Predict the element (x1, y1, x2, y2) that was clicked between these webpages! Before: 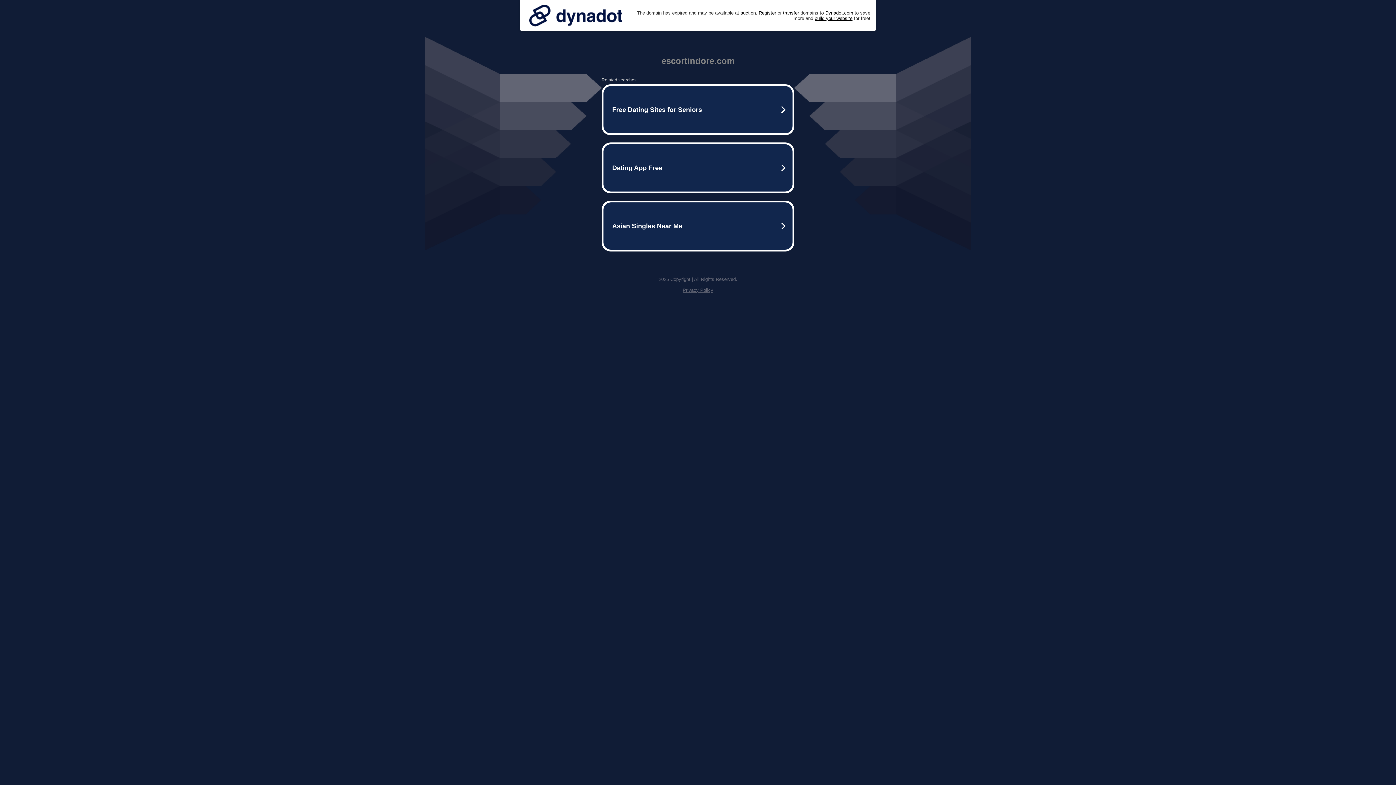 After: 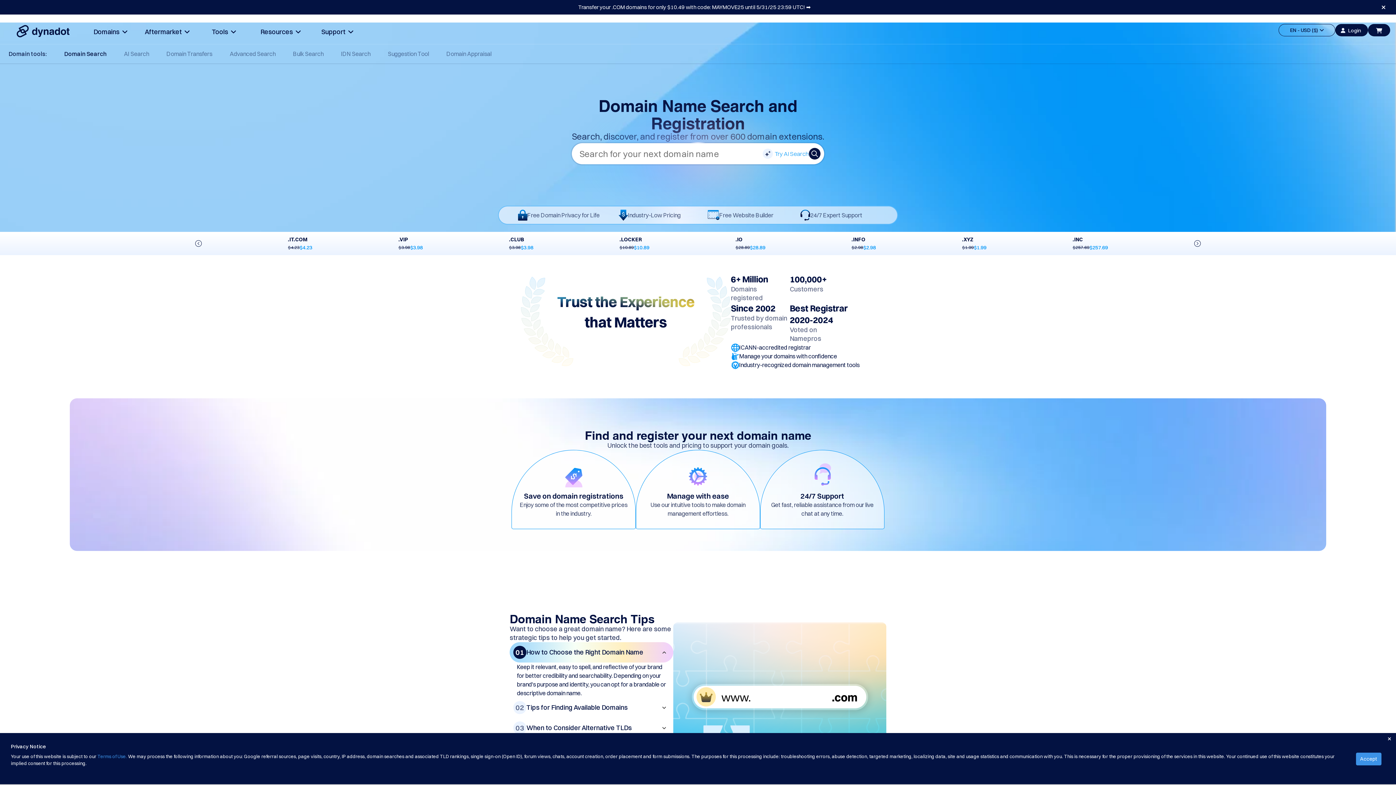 Action: label: Register bbox: (758, 10, 776, 15)